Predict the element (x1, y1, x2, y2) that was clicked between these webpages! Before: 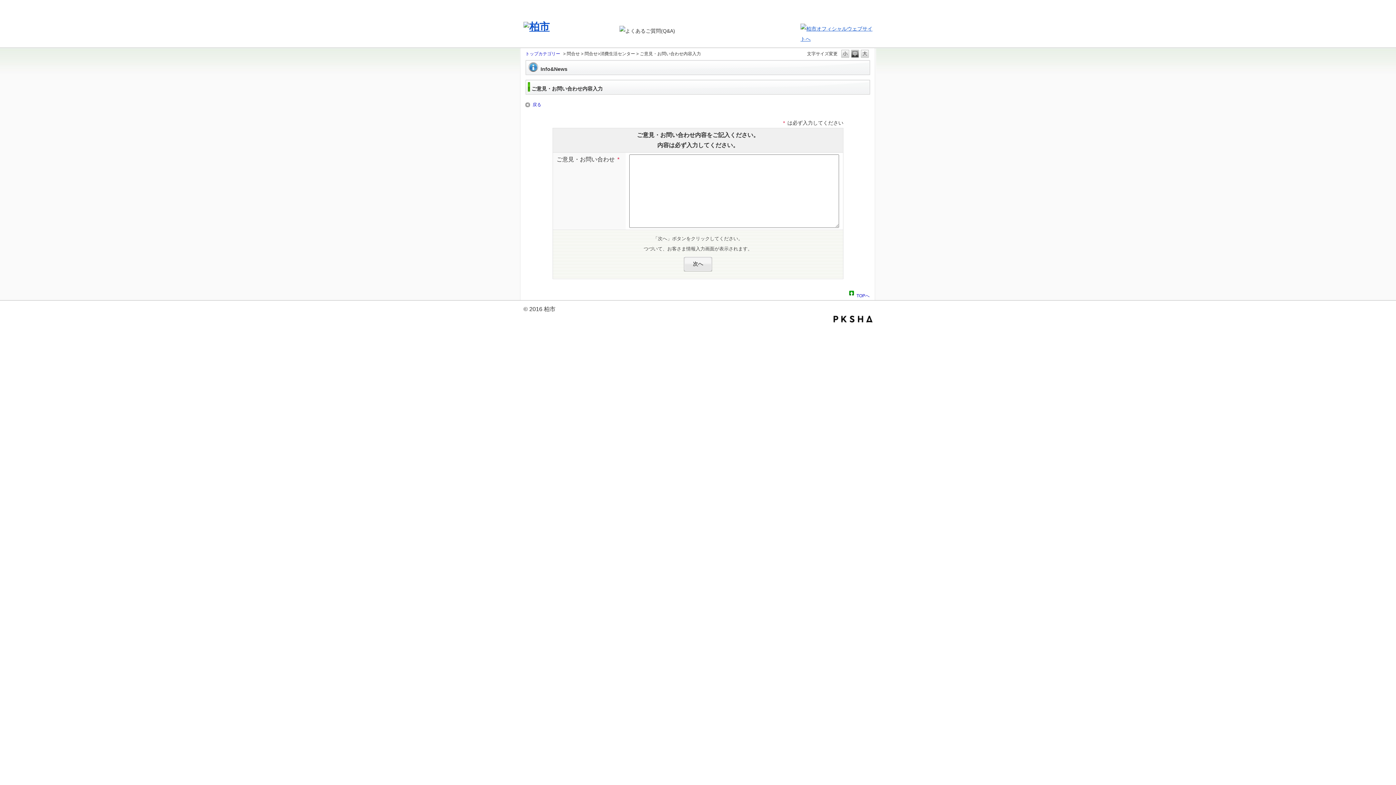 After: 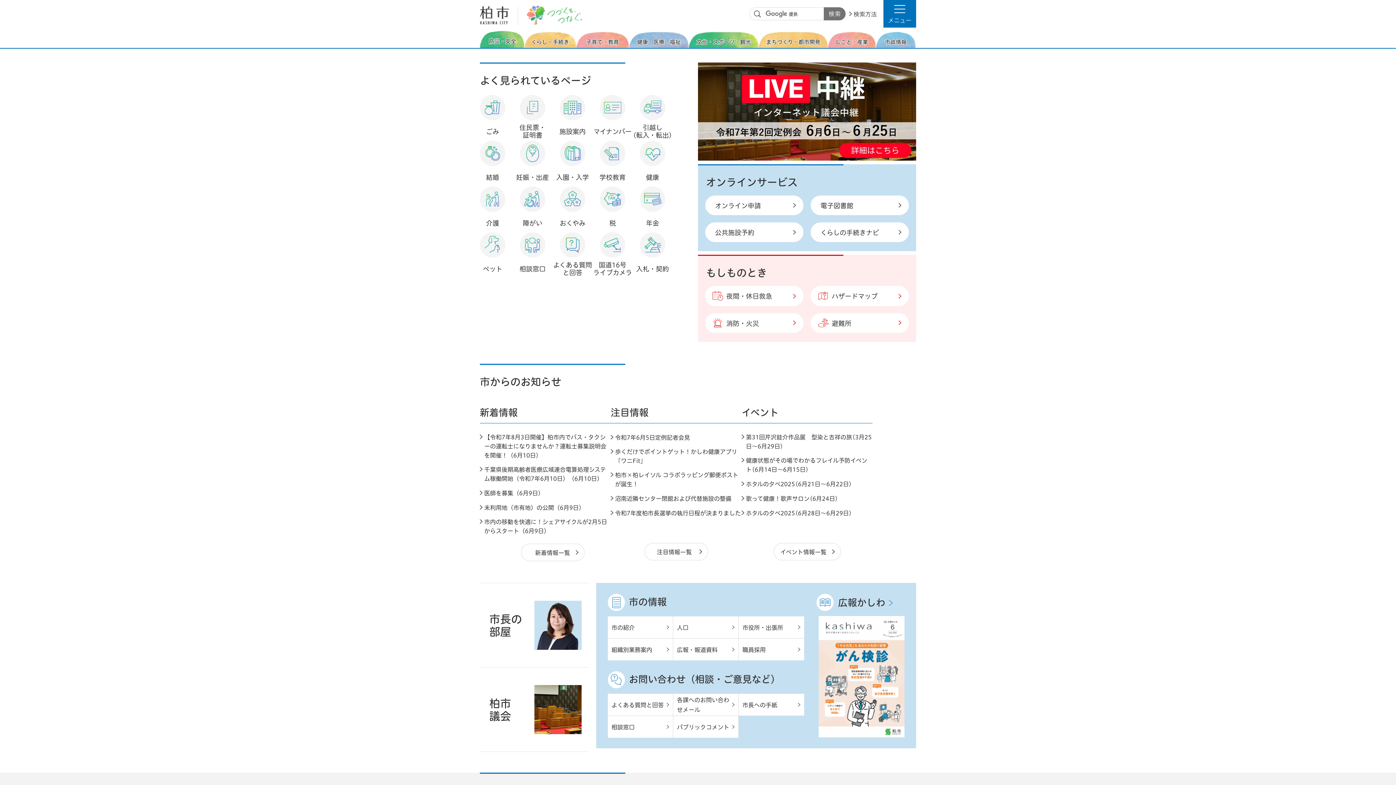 Action: bbox: (800, 36, 872, 41)